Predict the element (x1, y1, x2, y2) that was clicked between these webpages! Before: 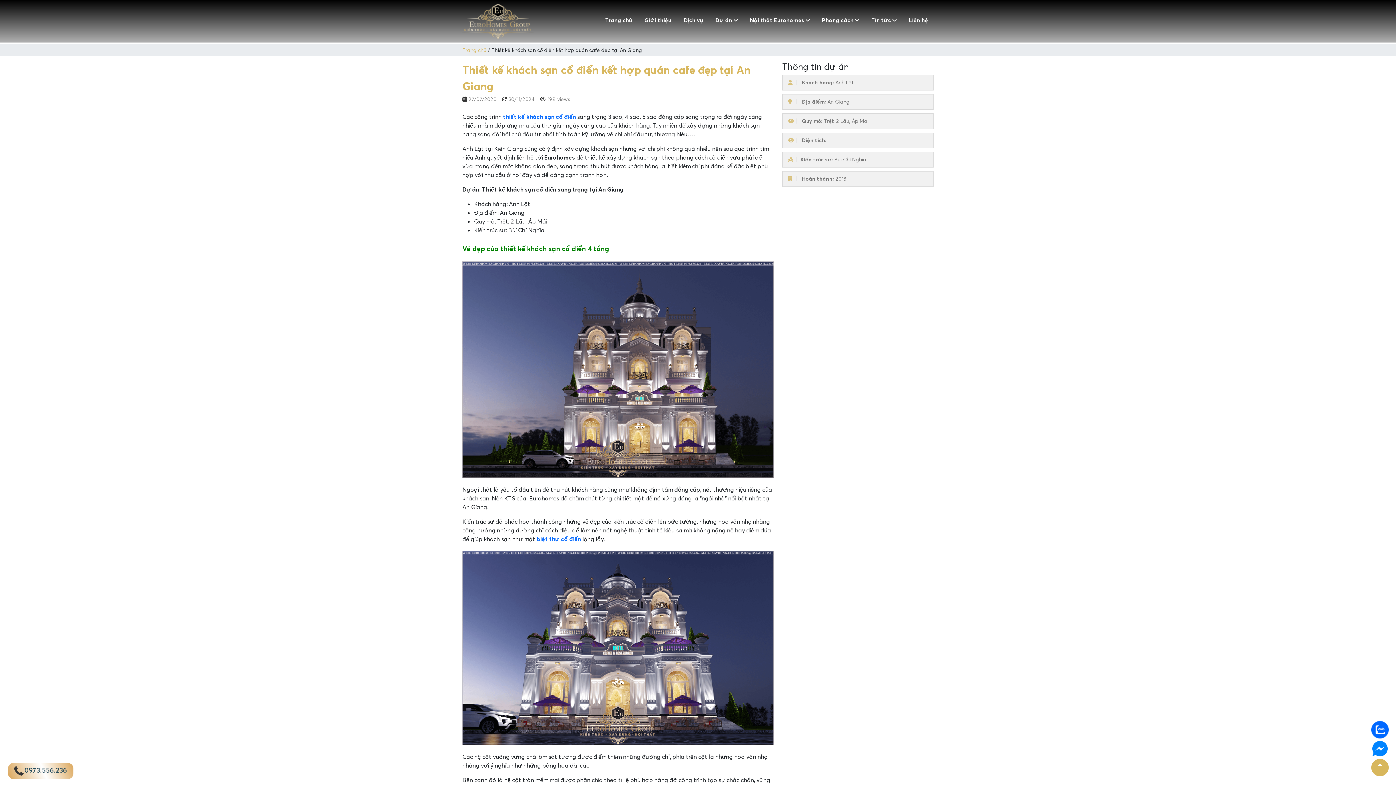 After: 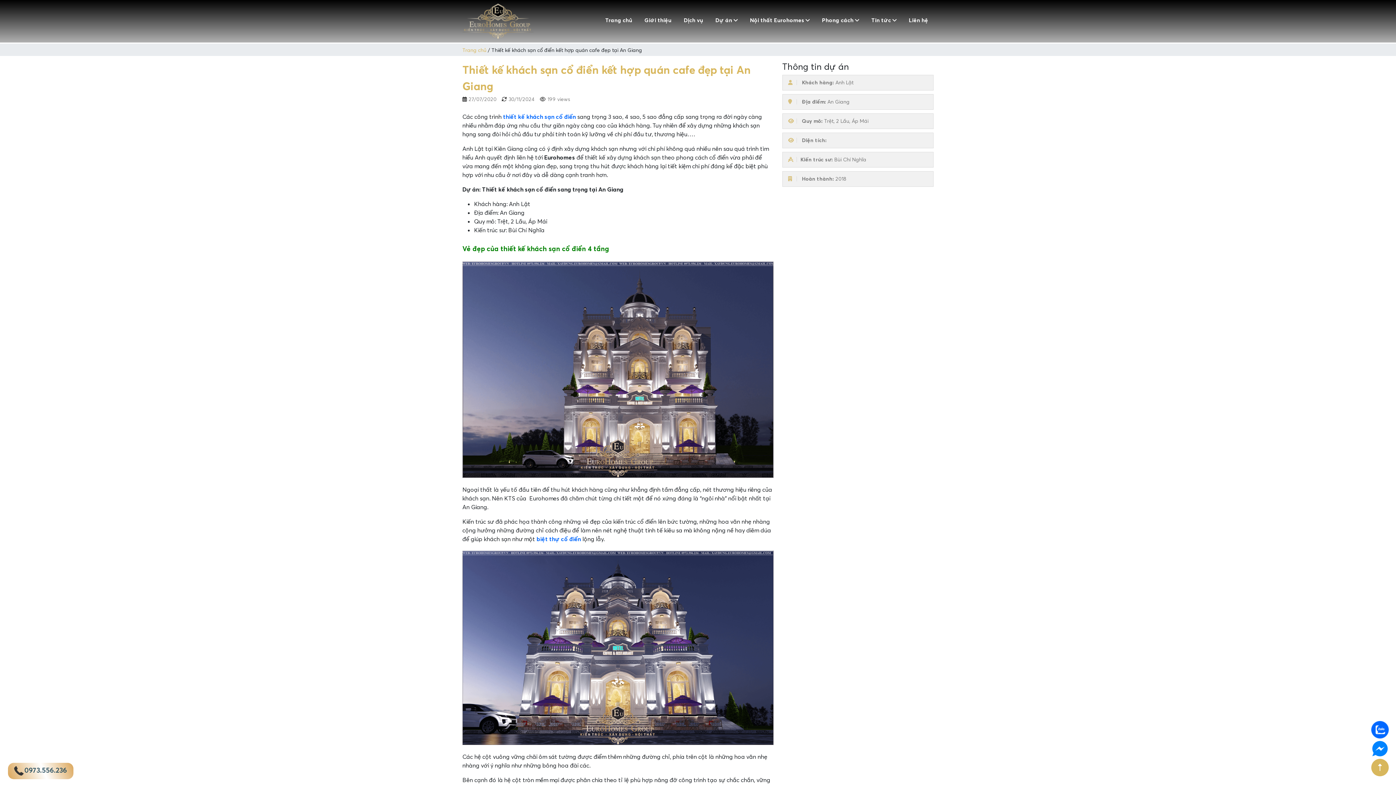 Action: bbox: (1371, 740, 1389, 757)